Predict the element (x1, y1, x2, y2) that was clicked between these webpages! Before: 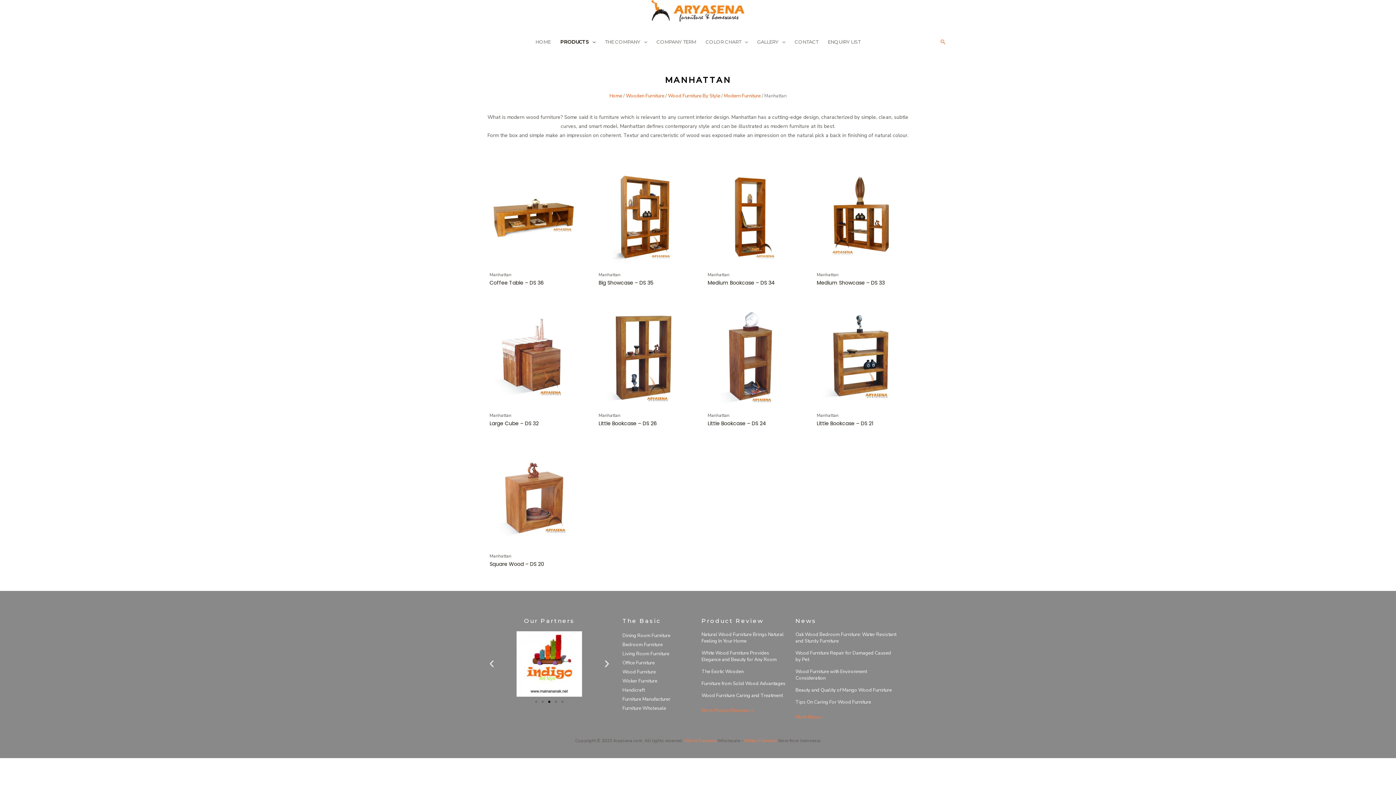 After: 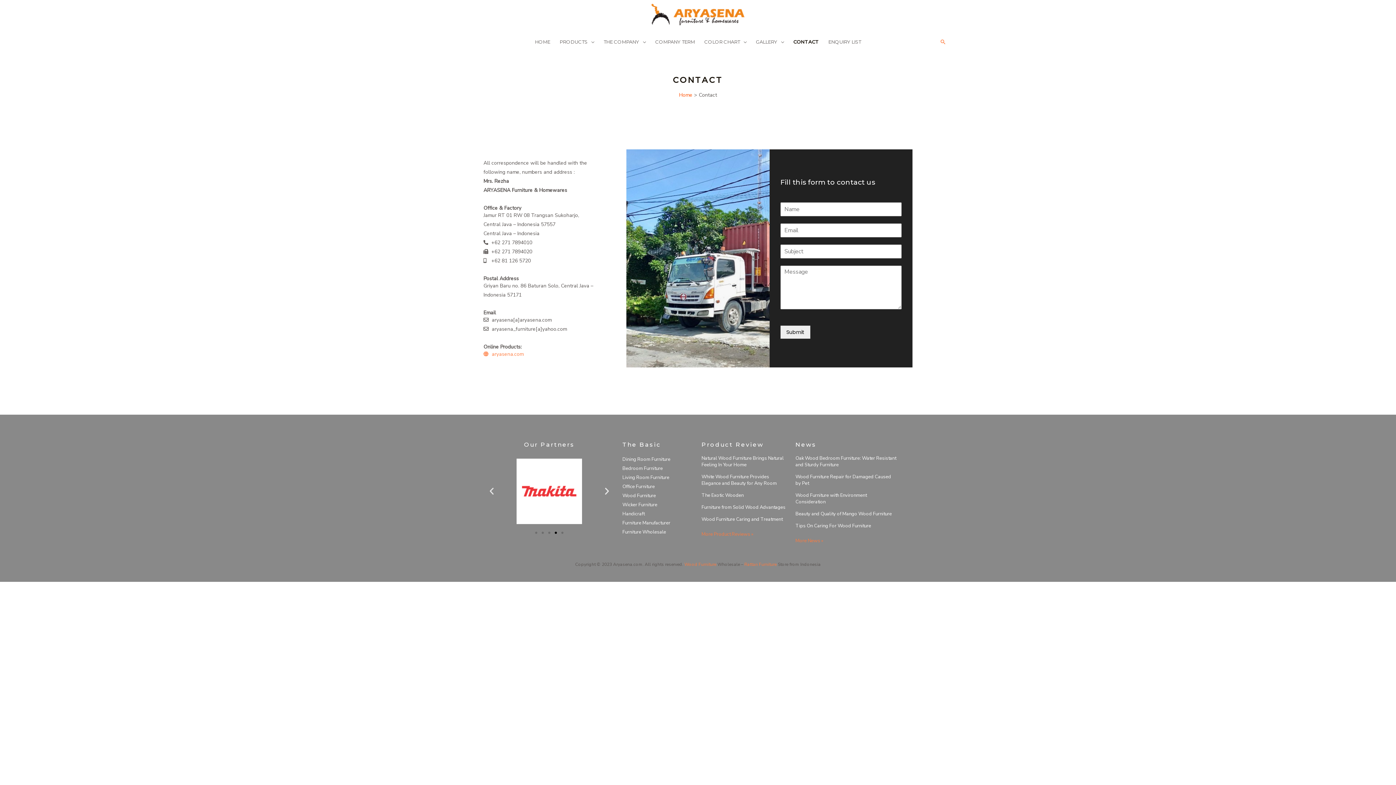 Action: bbox: (790, 39, 823, 44) label: CONTACT